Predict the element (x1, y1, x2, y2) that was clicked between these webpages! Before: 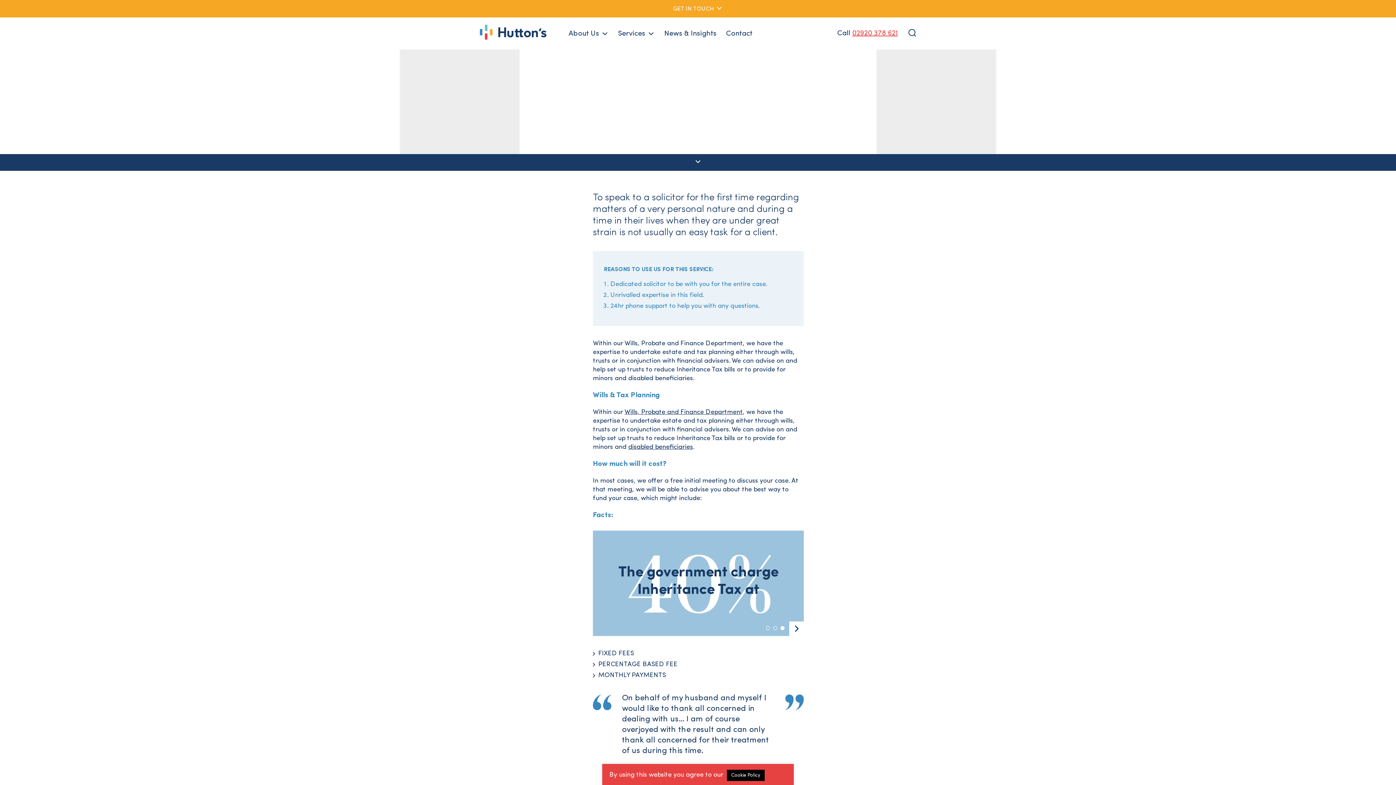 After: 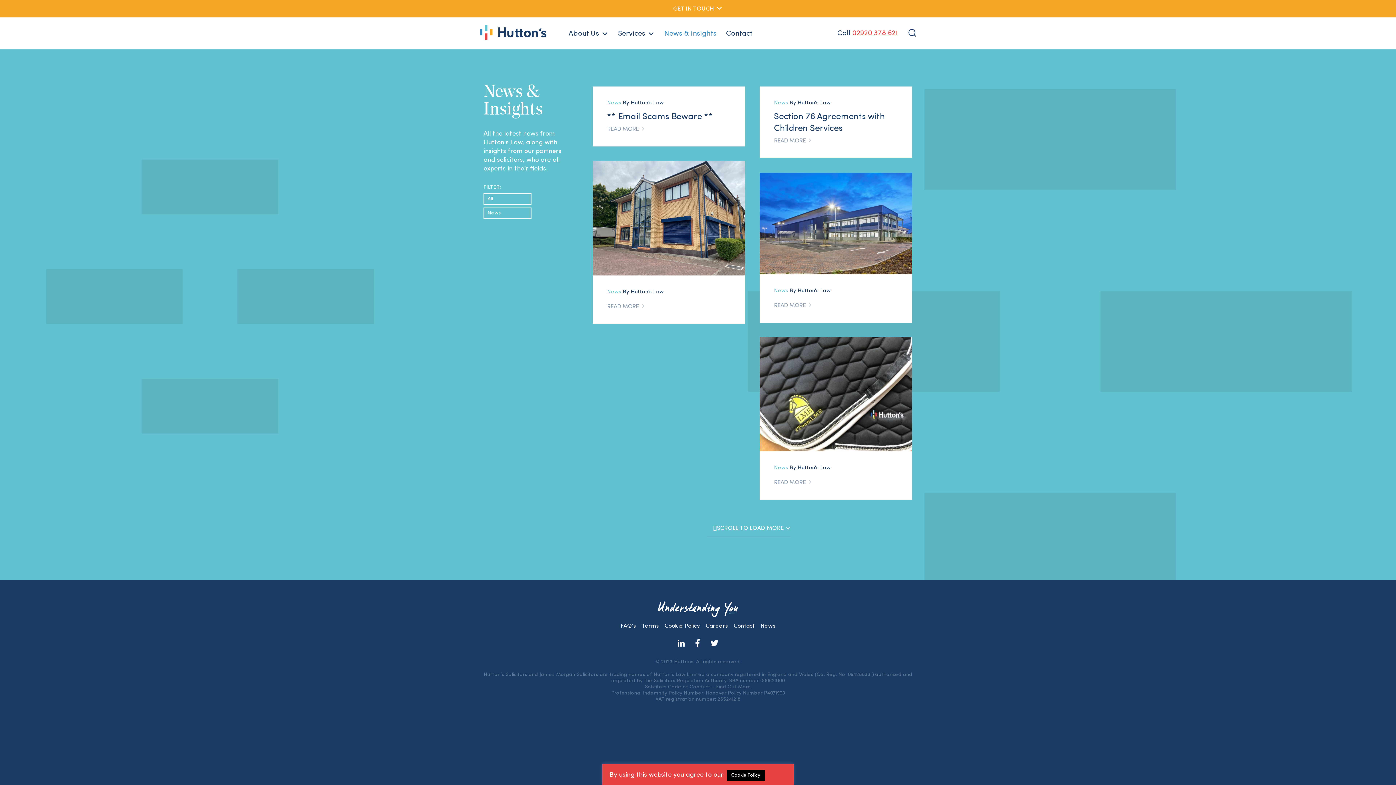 Action: label: News & Insights bbox: (659, 17, 721, 49)